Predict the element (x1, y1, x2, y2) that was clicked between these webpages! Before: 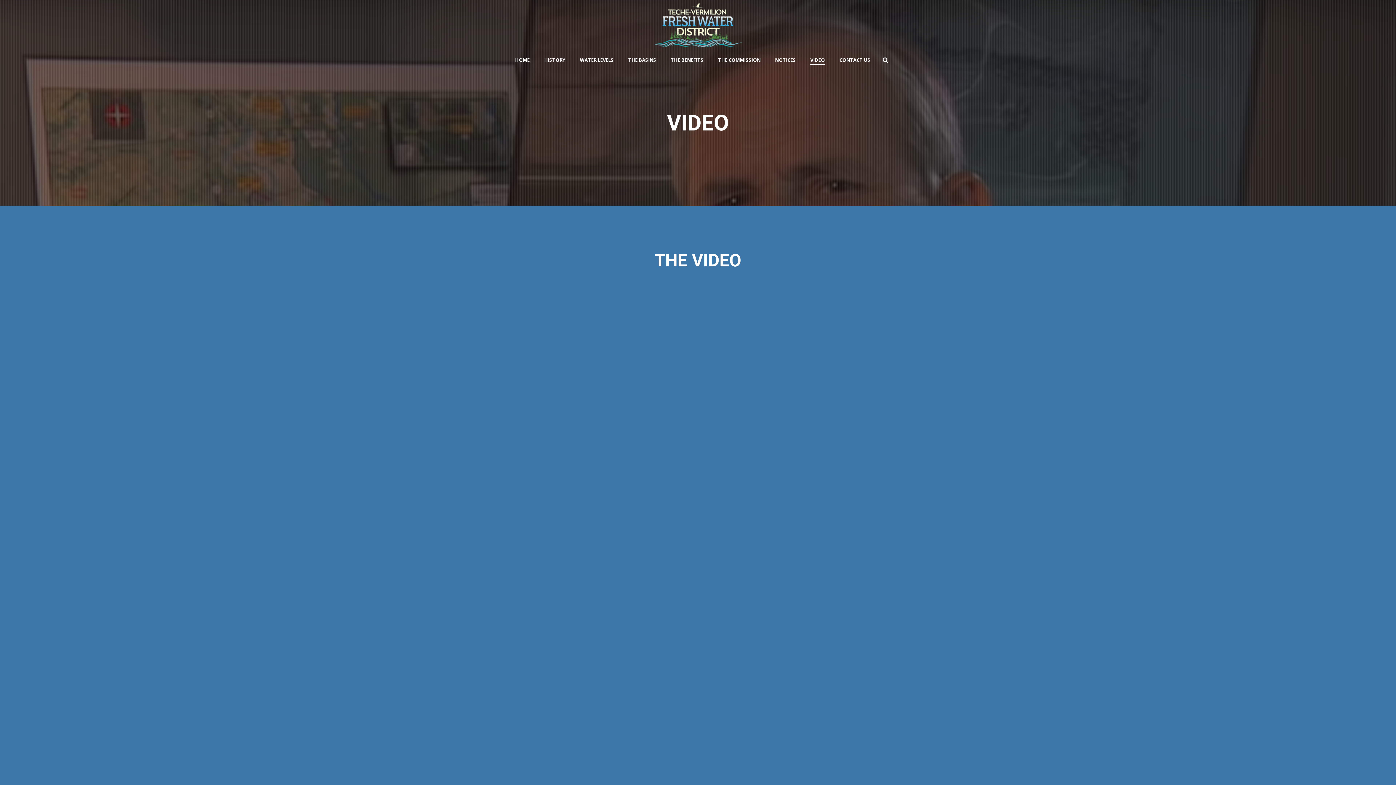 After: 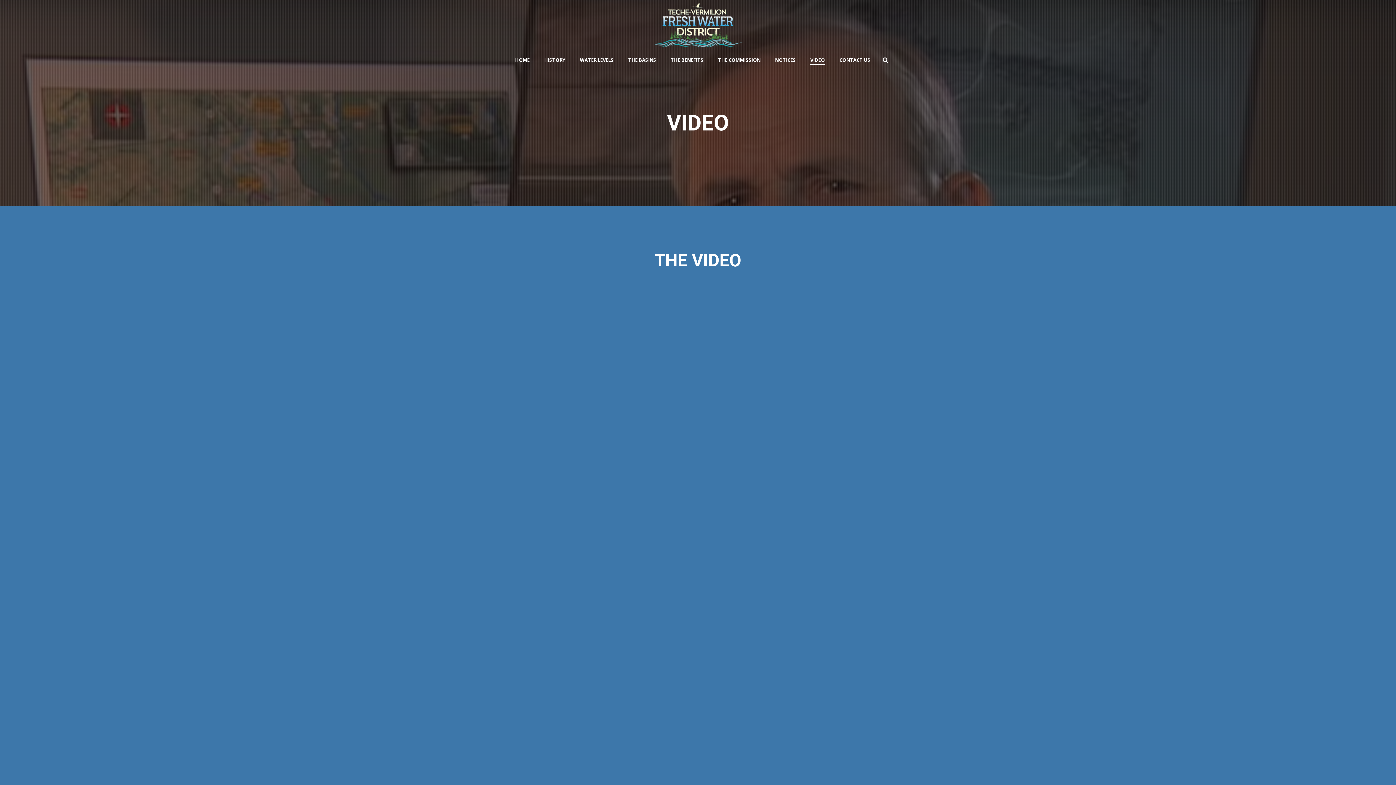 Action: label: VIDEO bbox: (803, 50, 832, 70)